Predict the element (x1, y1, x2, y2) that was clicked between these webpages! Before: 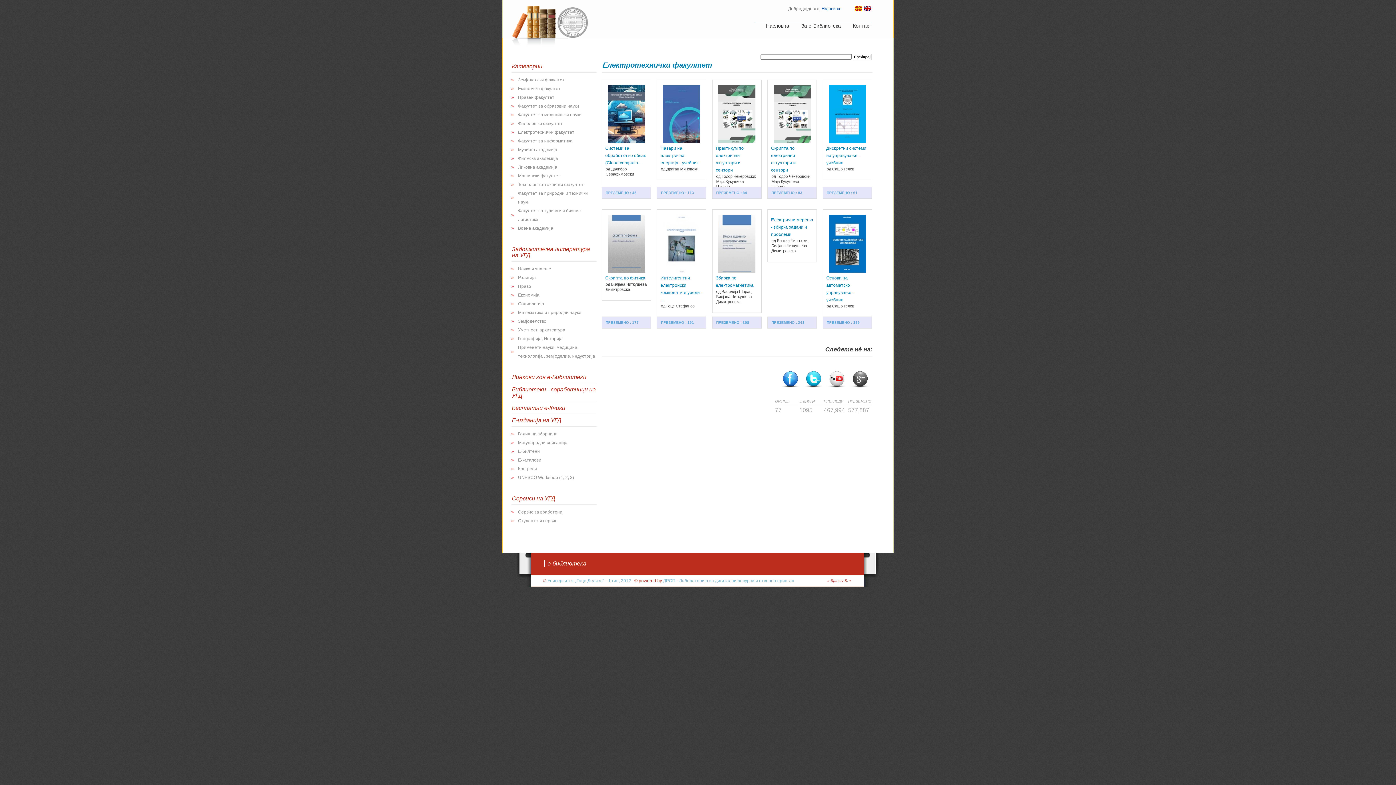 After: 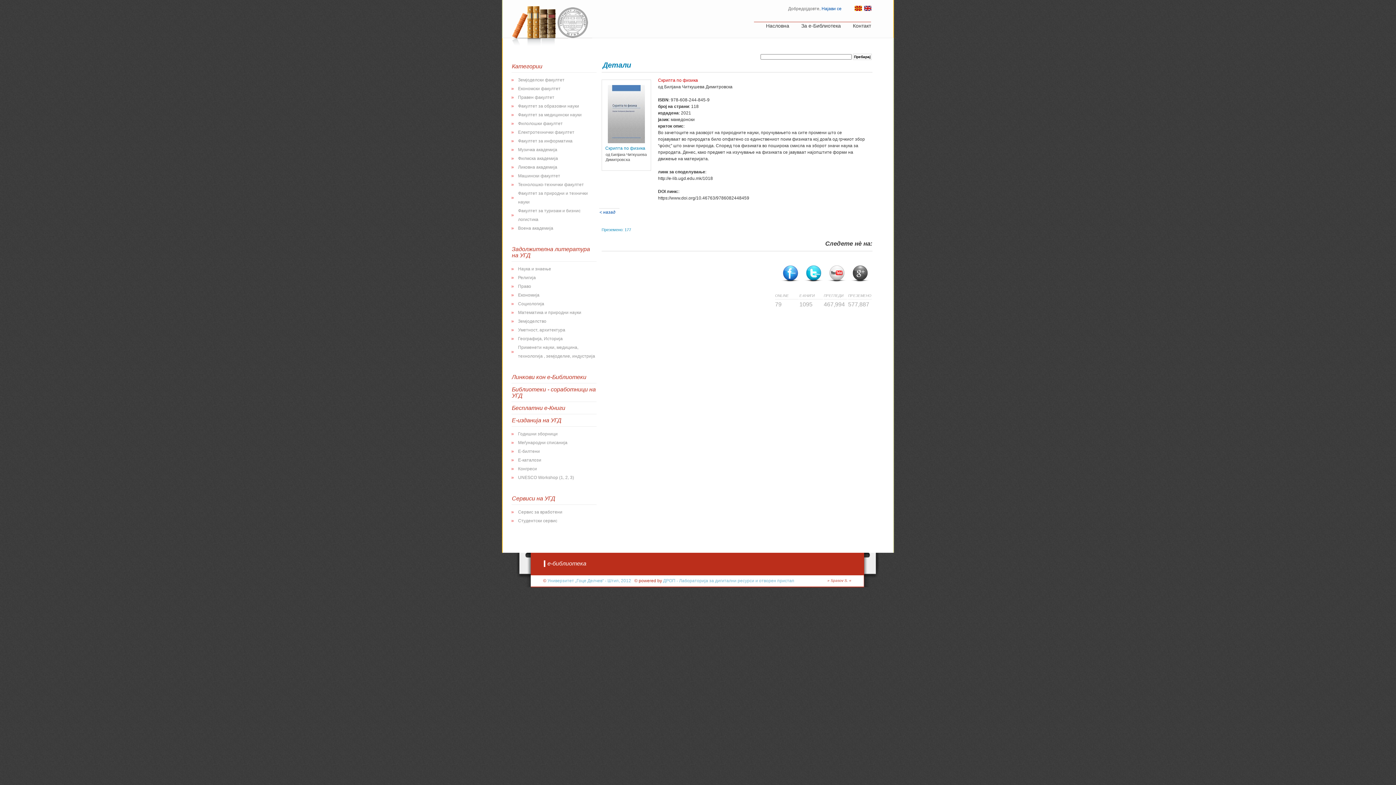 Action: bbox: (599, 206, 653, 331) label: Скрипта по физика
од Билјана Читкушева Димитровска
ПРЕЗЕМЕНО : 177